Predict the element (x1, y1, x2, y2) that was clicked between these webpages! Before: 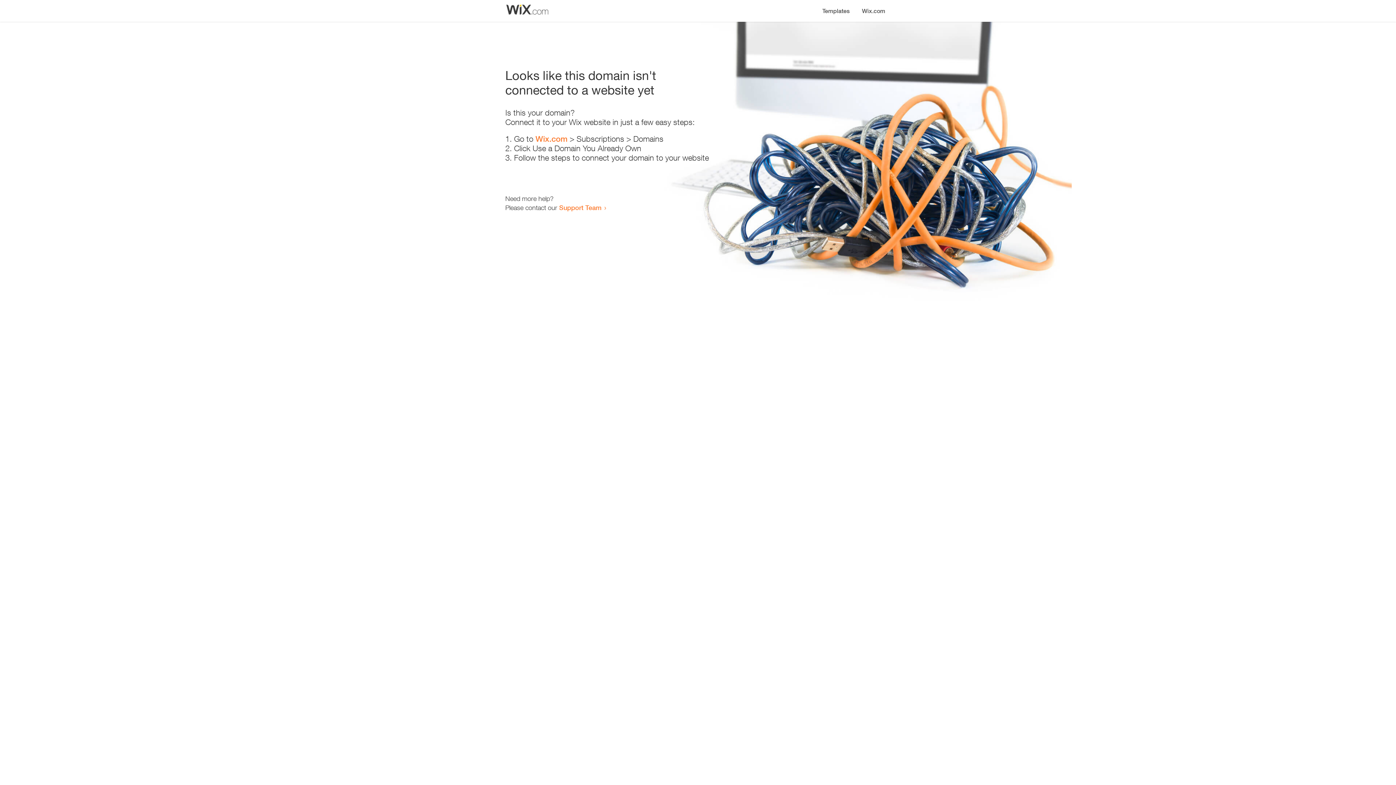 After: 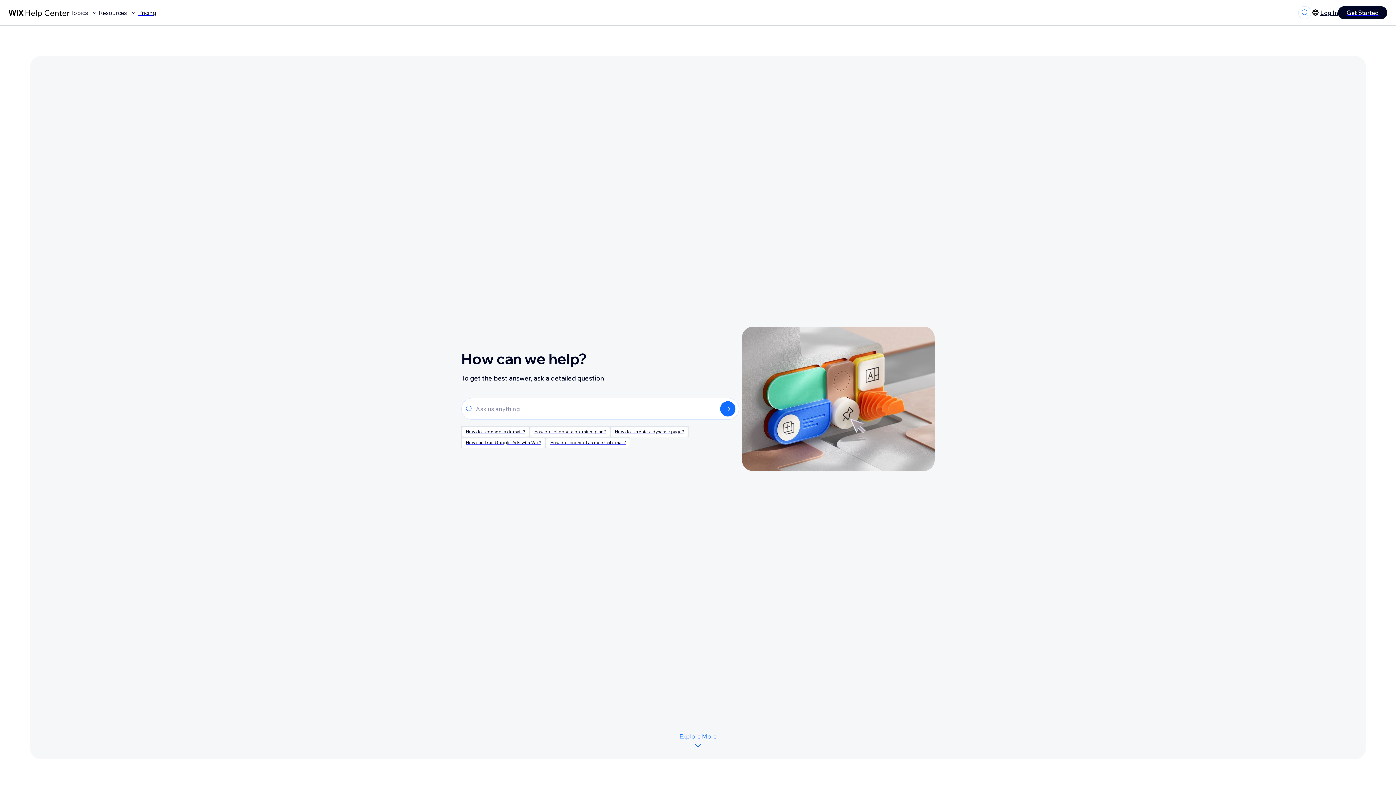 Action: bbox: (559, 203, 601, 211) label: Support Team